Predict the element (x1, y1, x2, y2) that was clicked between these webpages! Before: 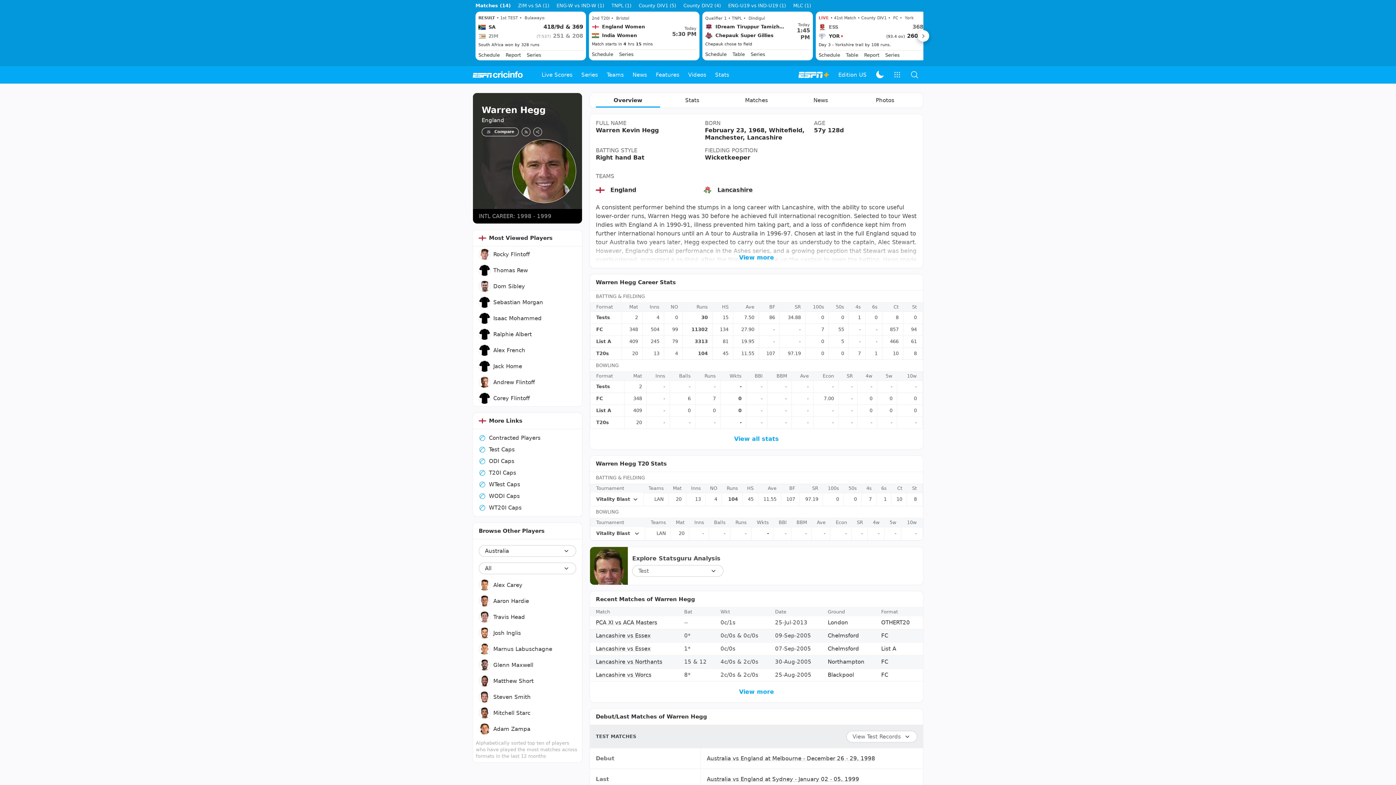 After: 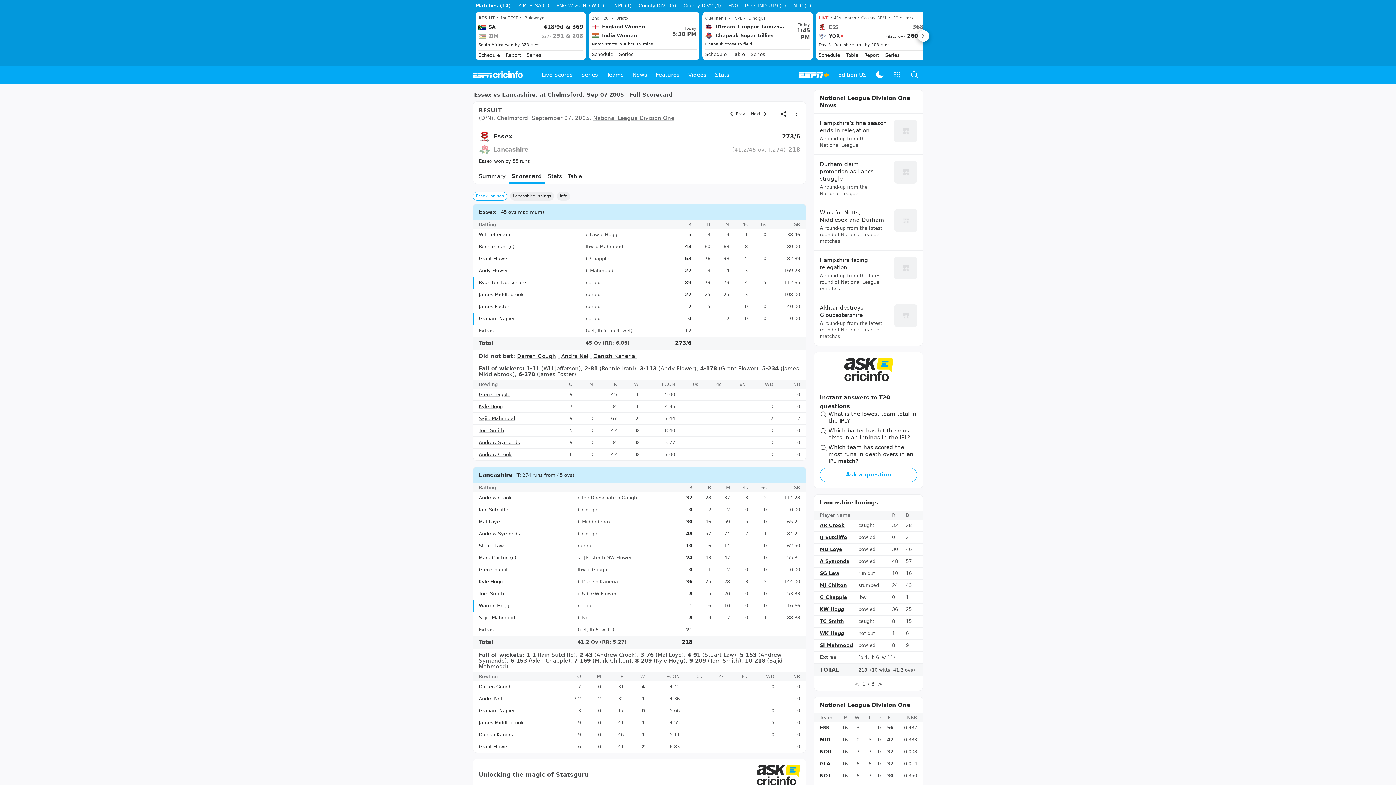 Action: label: List A bbox: (881, 678, 896, 685)